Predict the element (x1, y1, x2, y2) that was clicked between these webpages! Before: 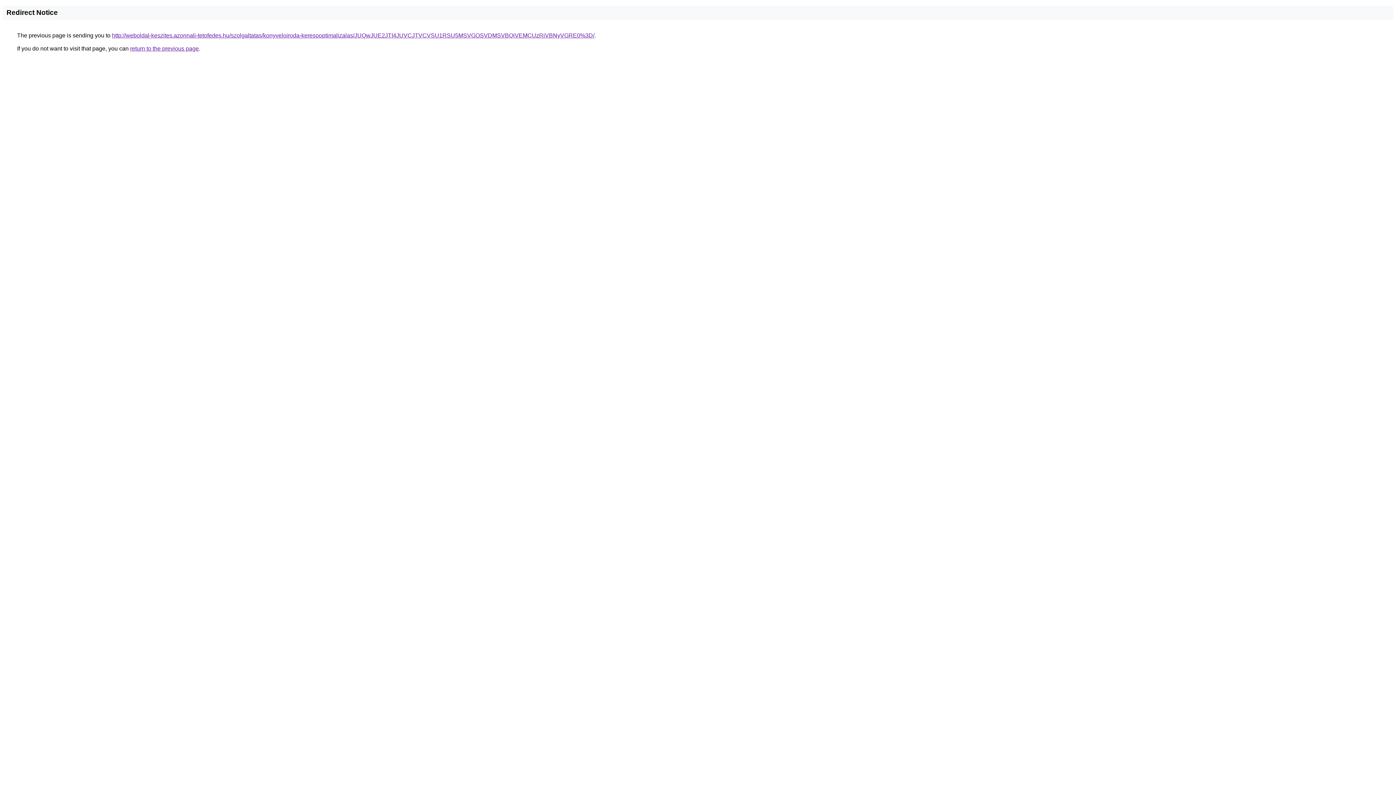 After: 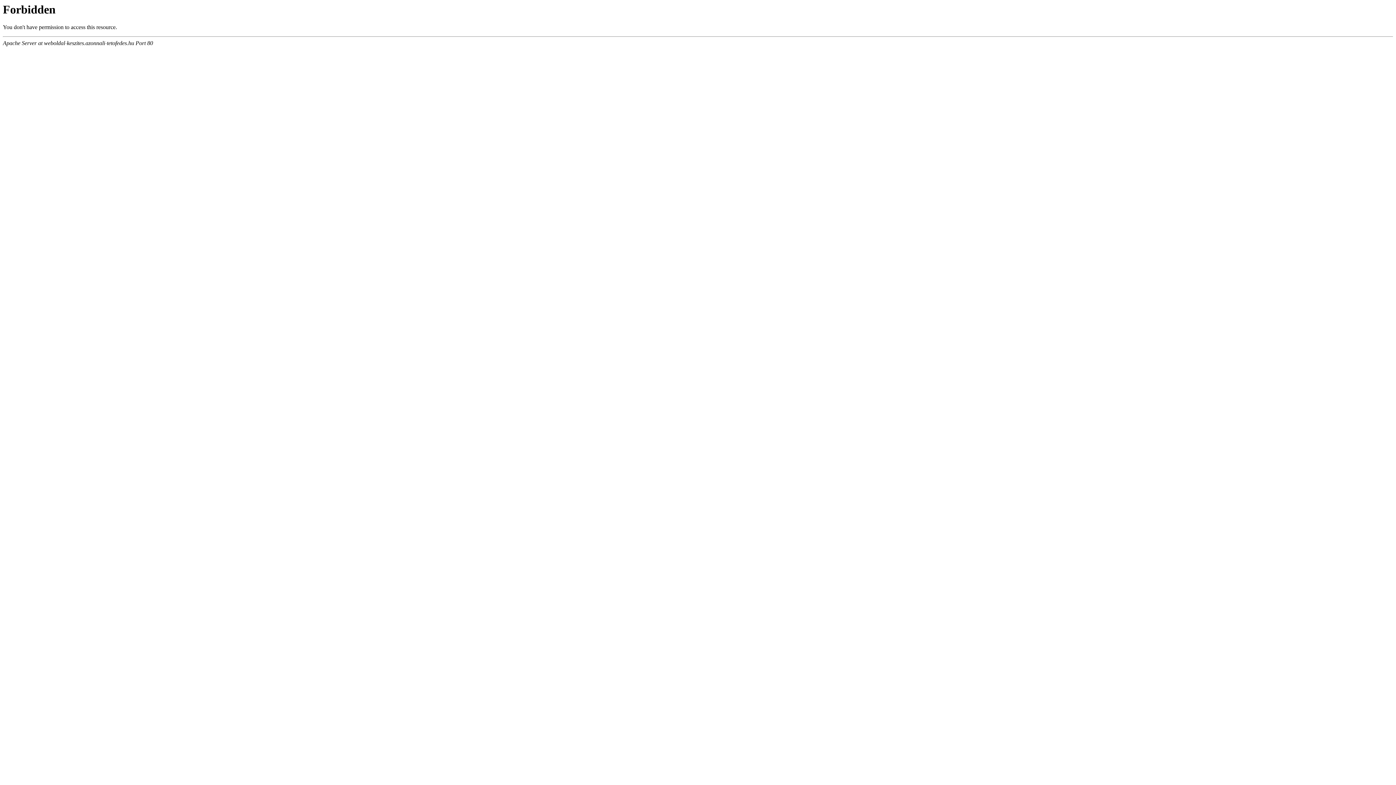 Action: bbox: (112, 32, 594, 38) label: http://weboldal-keszites.azonnali-tetofedes.hu/szolgaltatas/konyveloiroda-keresooptimalizalas/JUQwJUE2JTI4JUVCJTVCVSU1RSU5MSVGOSVDMSVBQiVEMCUzRiVBNyVGRE0%3D/